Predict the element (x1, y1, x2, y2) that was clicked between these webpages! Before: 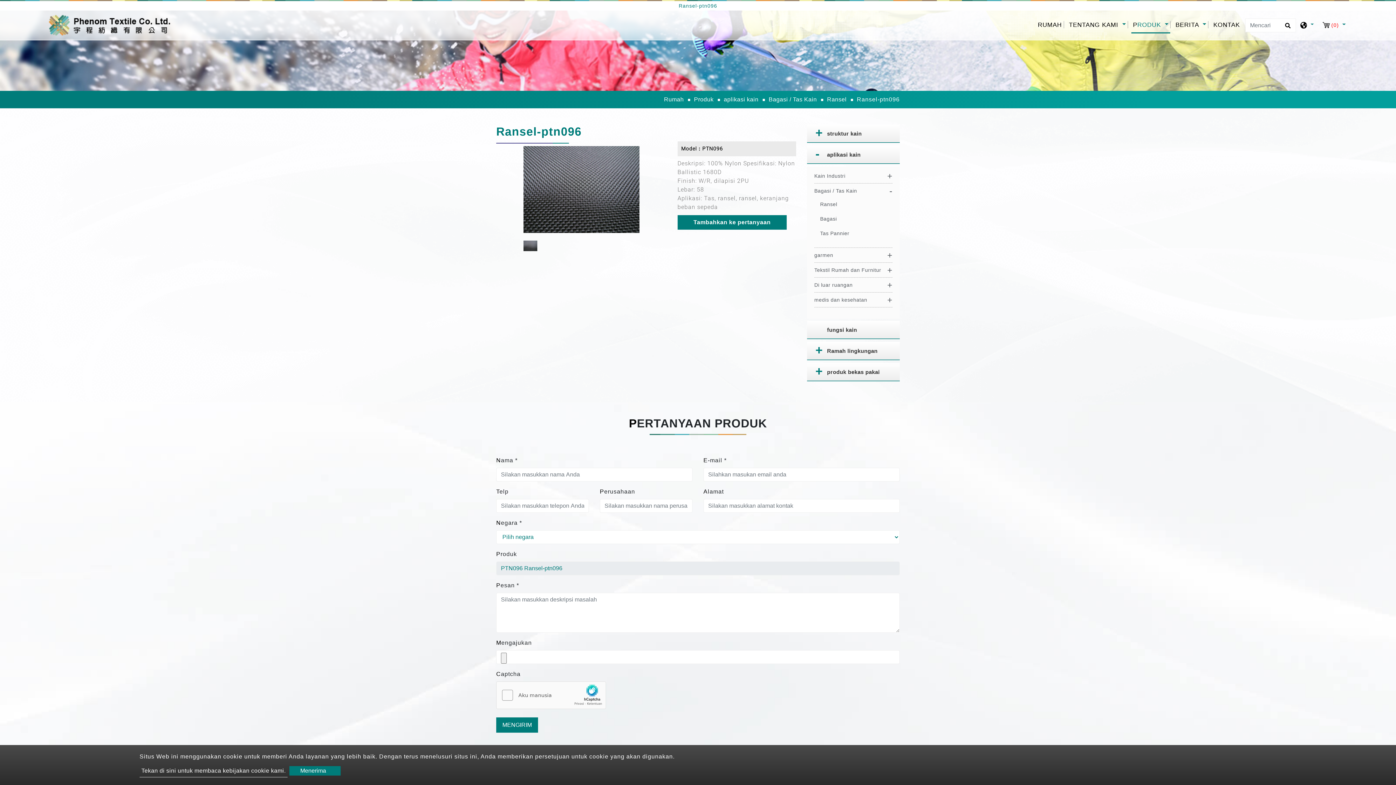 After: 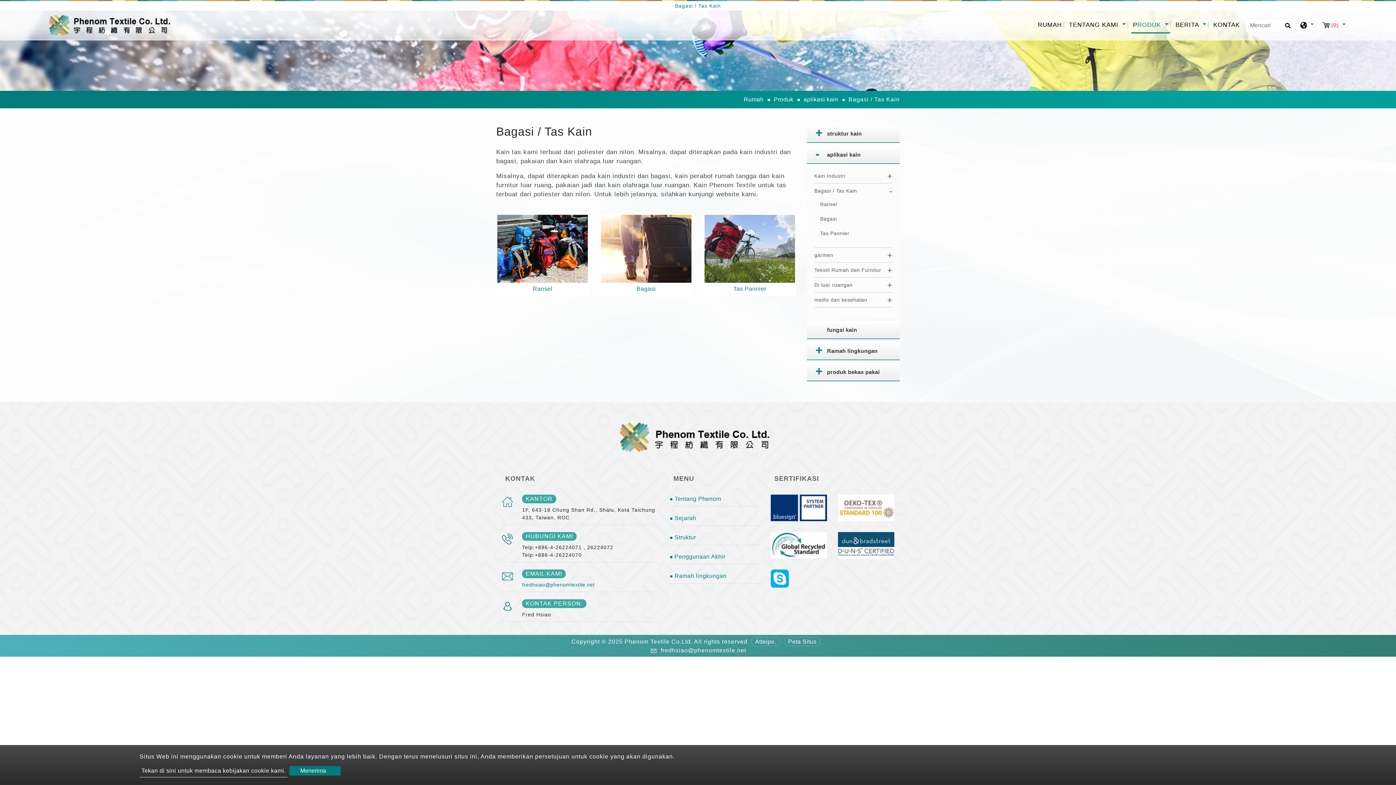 Action: label: Bagasi / Tas Kain bbox: (768, 96, 827, 102)